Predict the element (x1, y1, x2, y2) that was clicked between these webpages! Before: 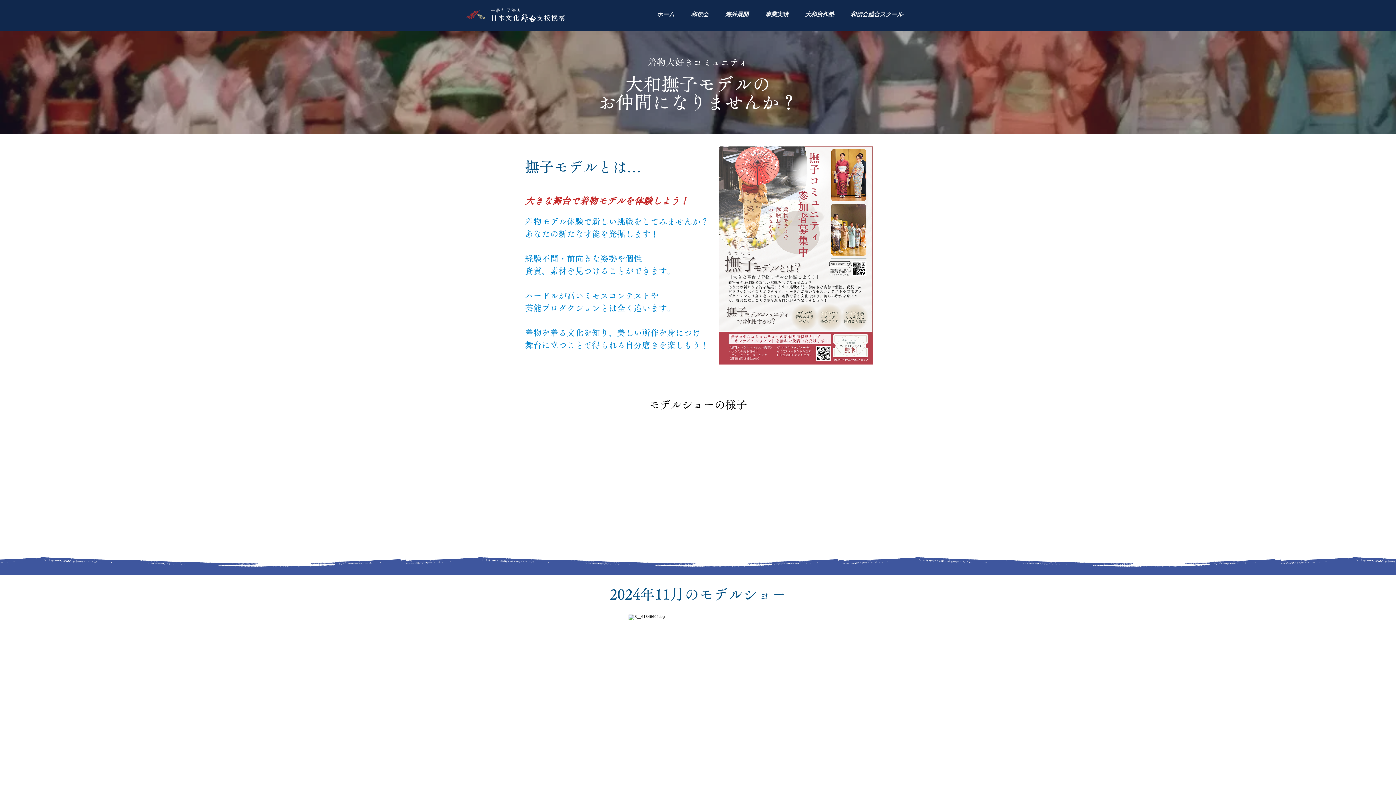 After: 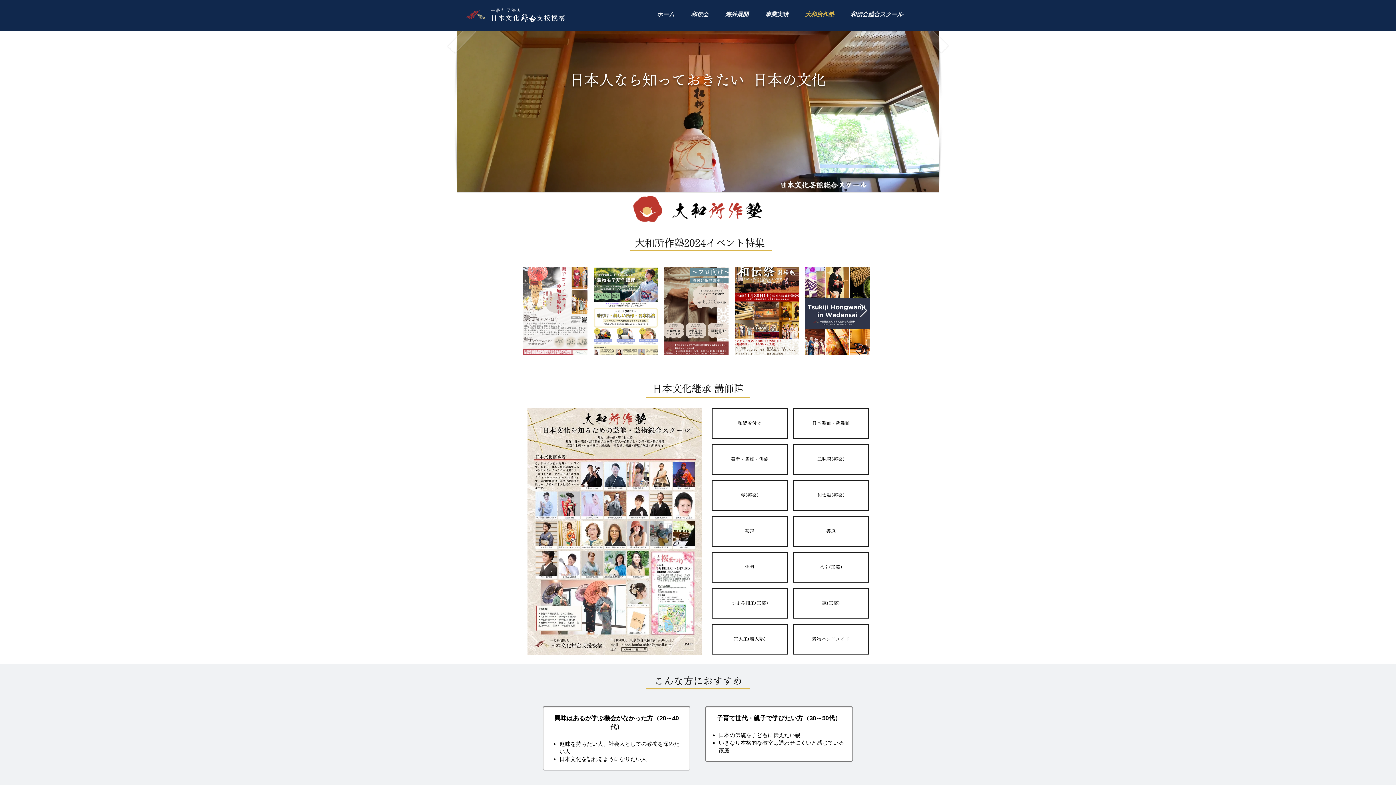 Action: bbox: (797, 7, 842, 21) label: 大和所作塾